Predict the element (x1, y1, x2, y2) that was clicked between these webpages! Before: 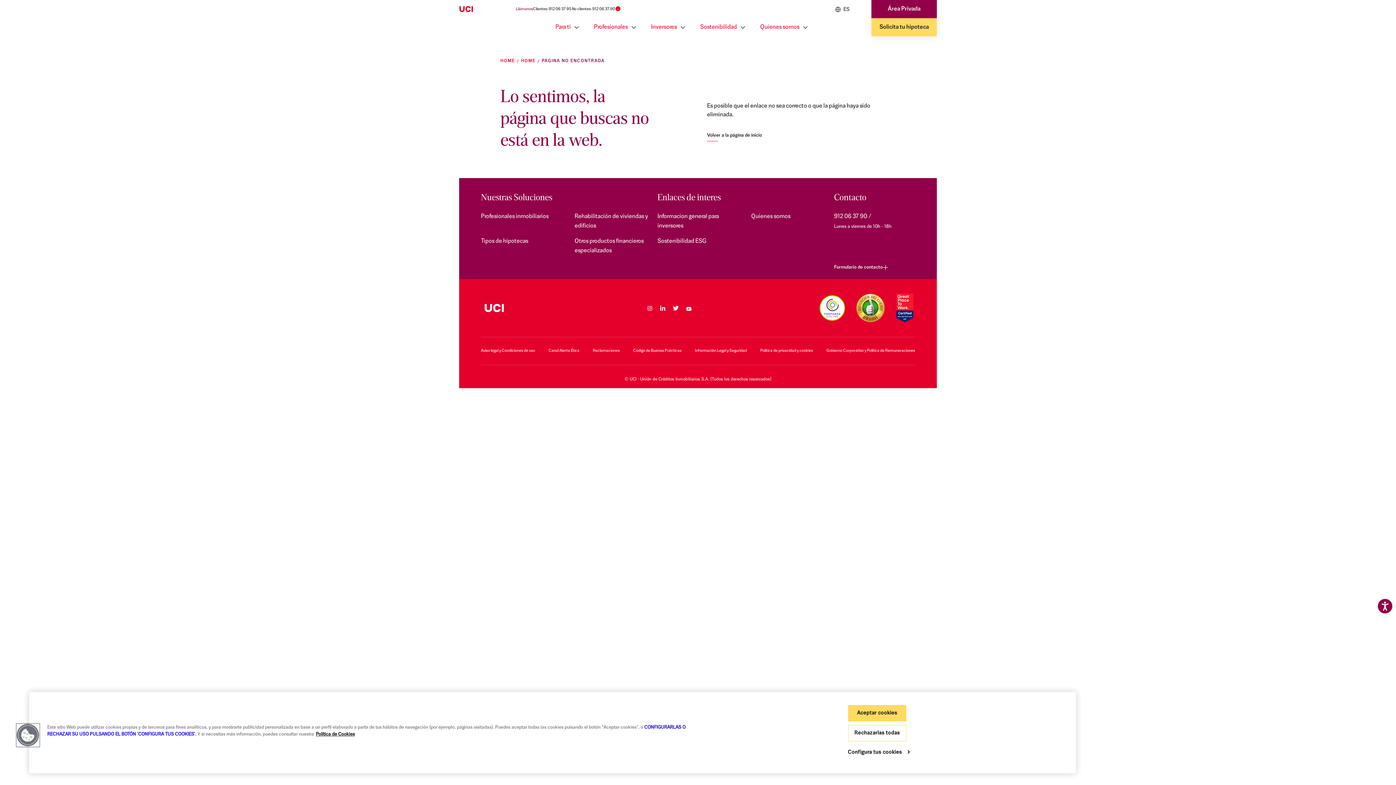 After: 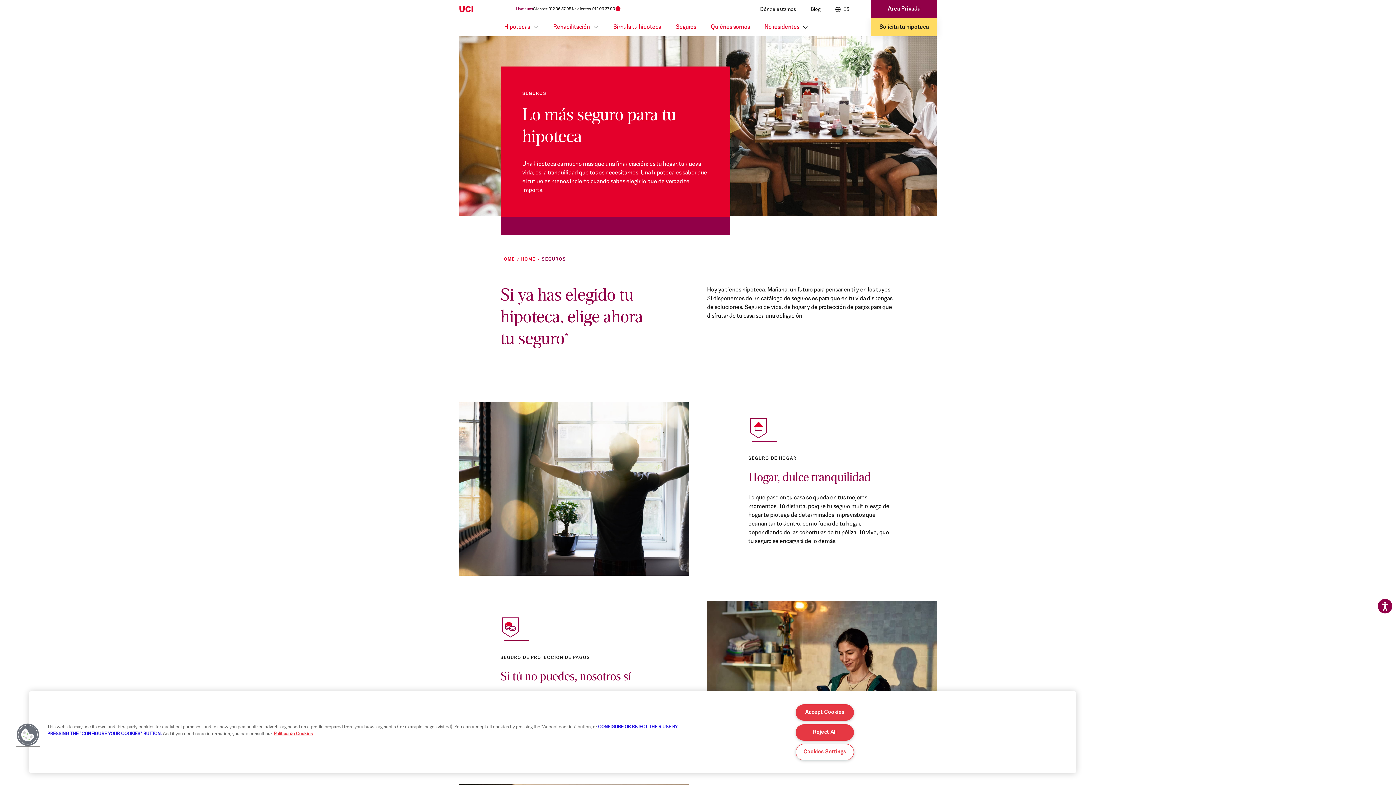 Action: bbox: (574, 236, 650, 255) label: Otros productos financieros especializados